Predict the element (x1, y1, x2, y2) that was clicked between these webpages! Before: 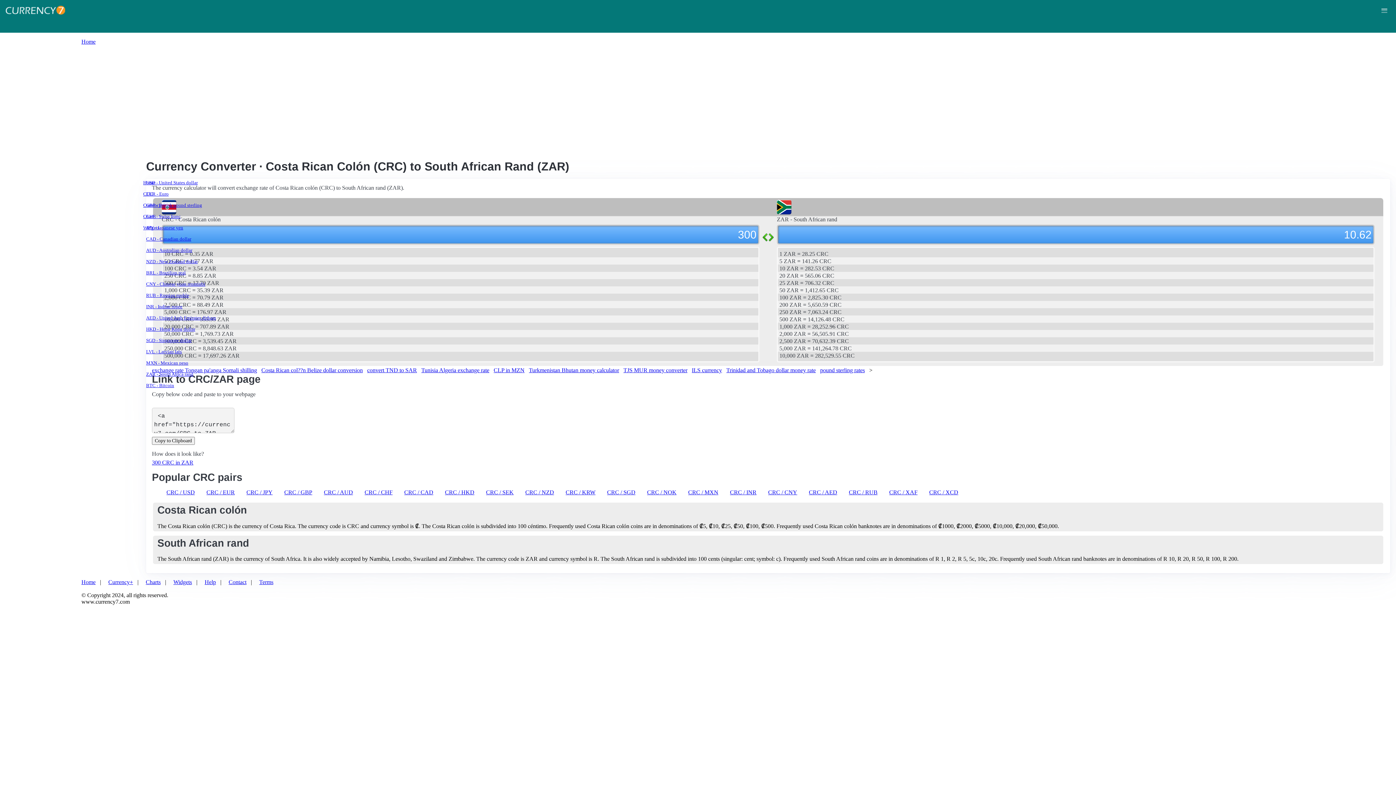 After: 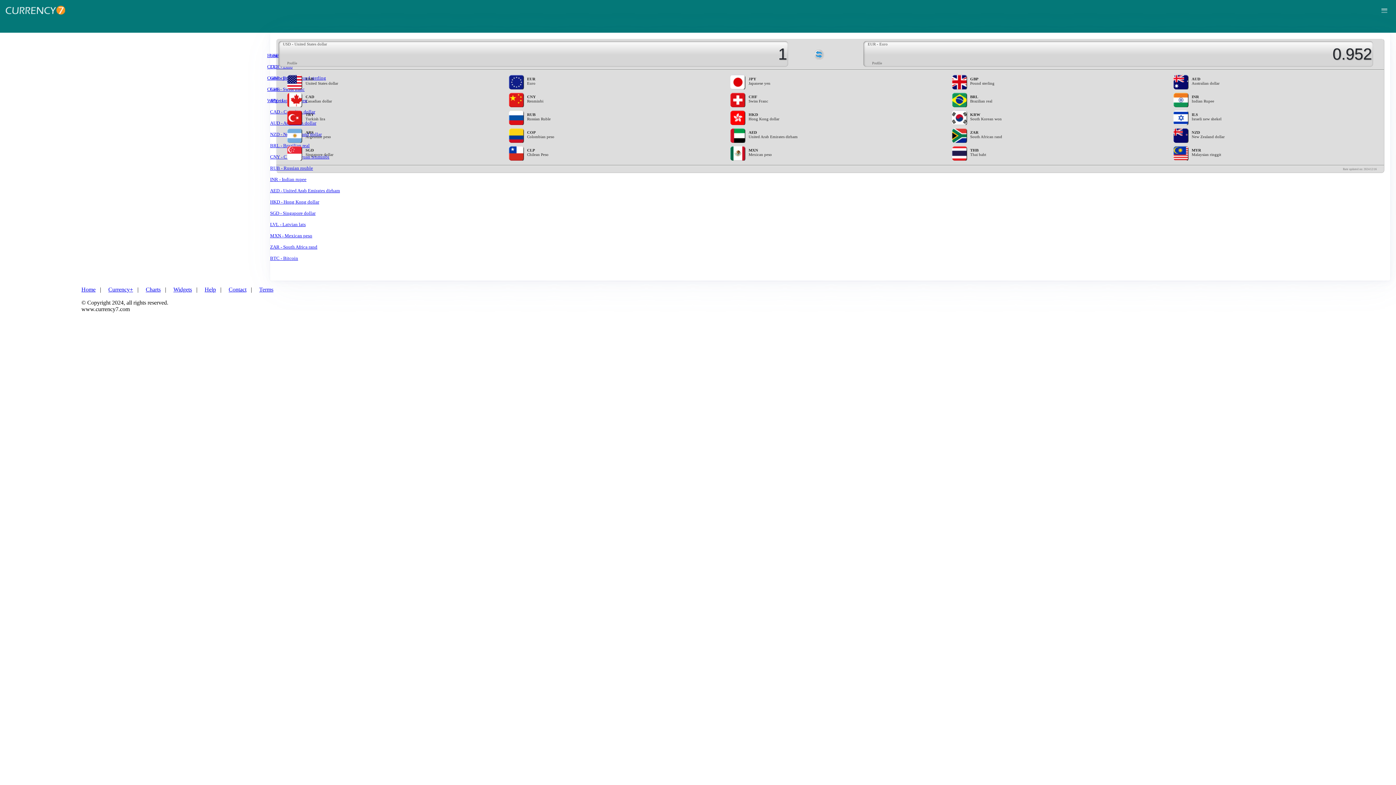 Action: label: Home bbox: (81, 579, 95, 585)